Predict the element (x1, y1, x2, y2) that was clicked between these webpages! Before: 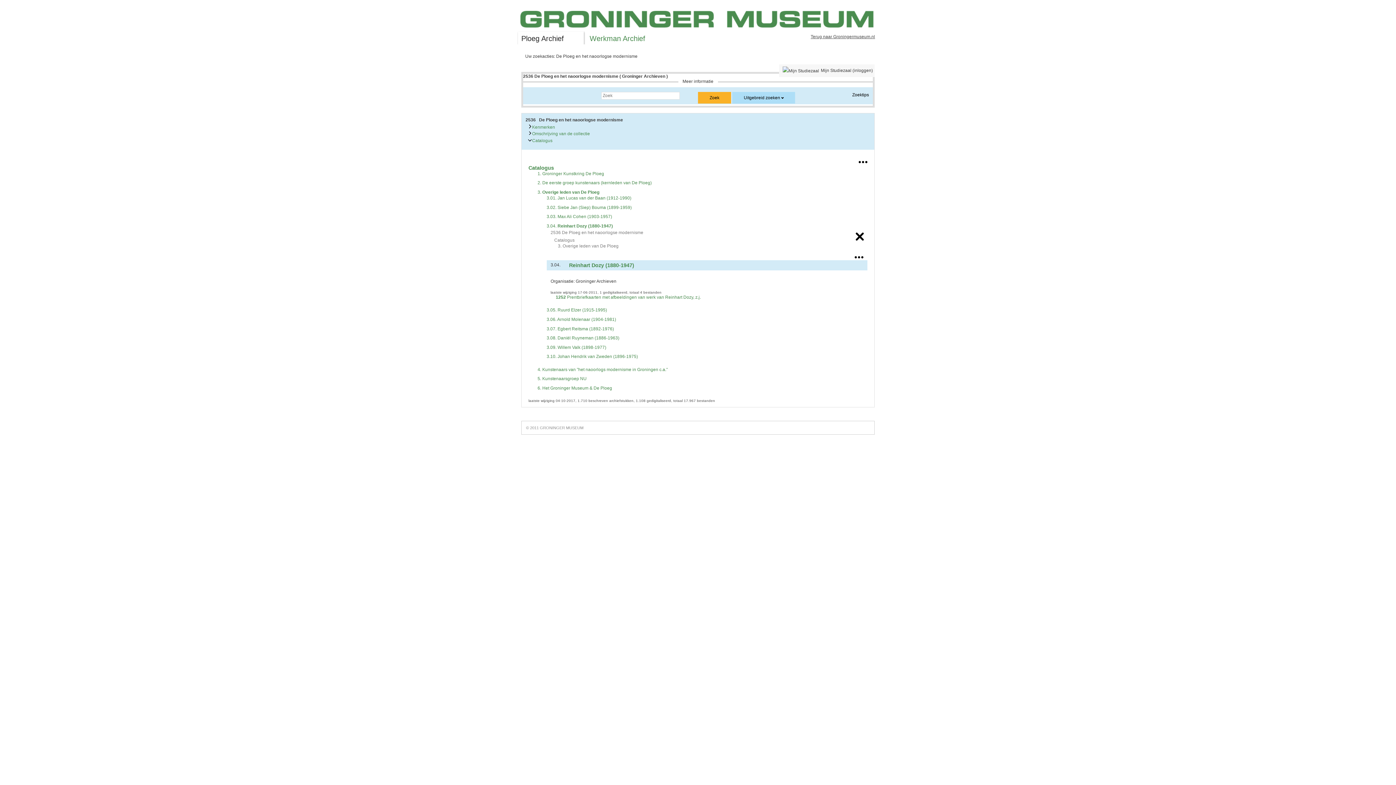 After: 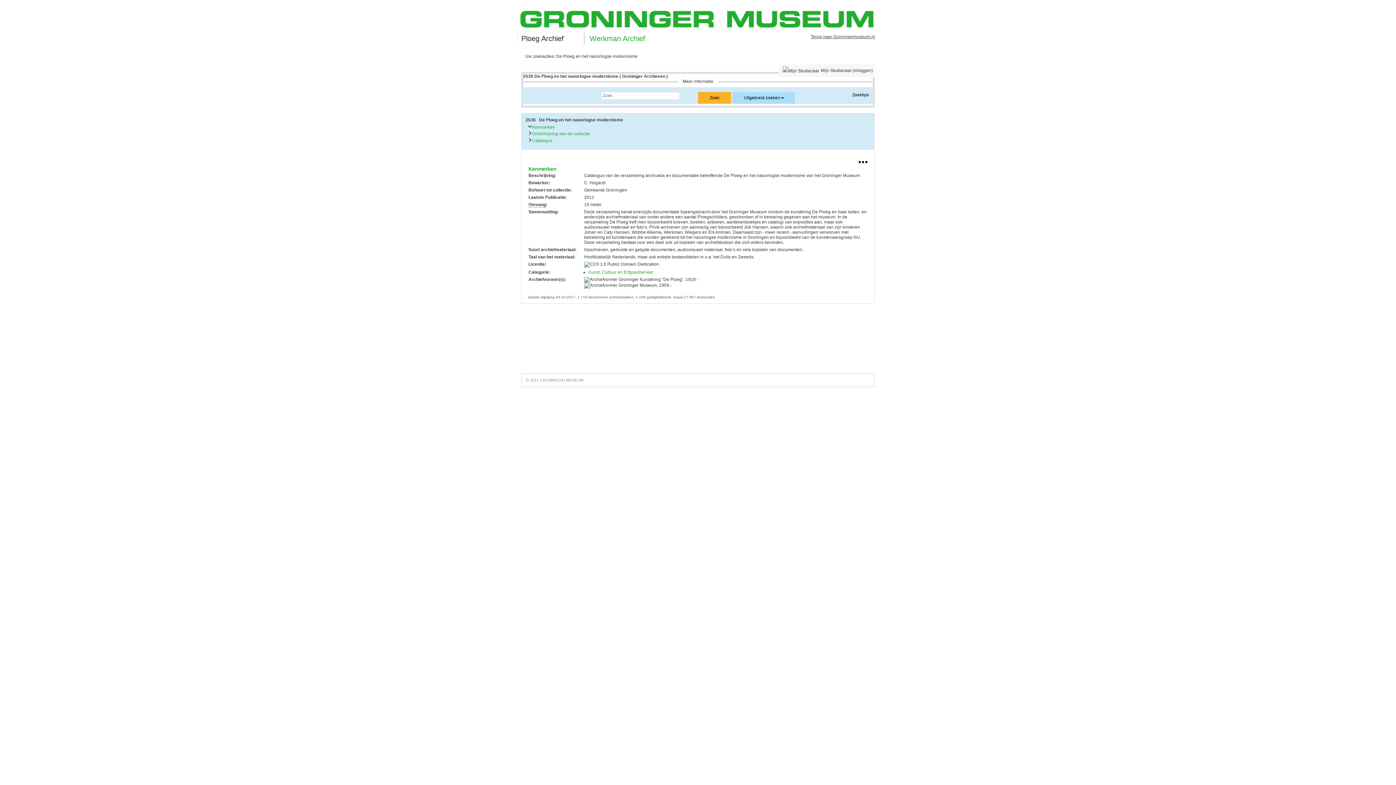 Action: label:  Mijn Studiezaal (inloggen) bbox: (779, 64, 874, 77)